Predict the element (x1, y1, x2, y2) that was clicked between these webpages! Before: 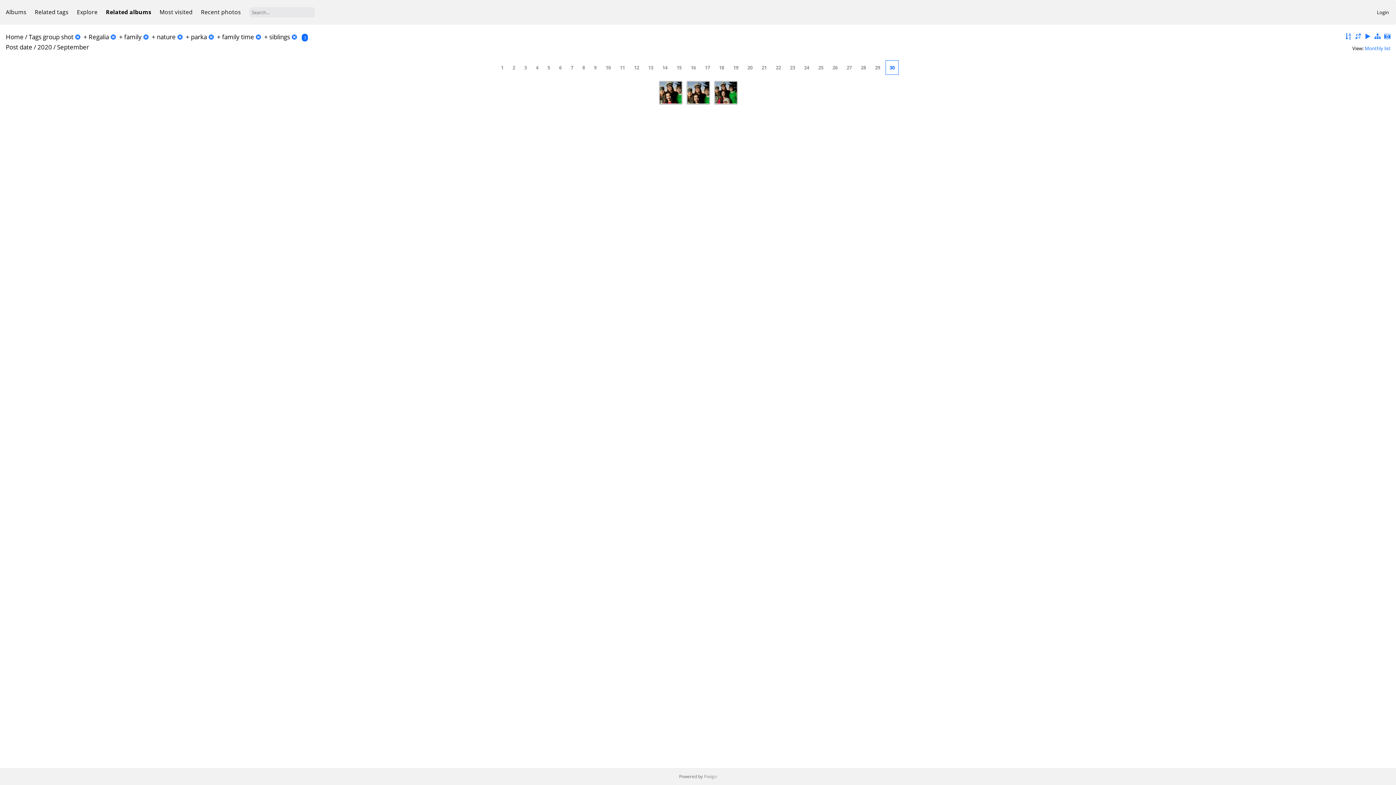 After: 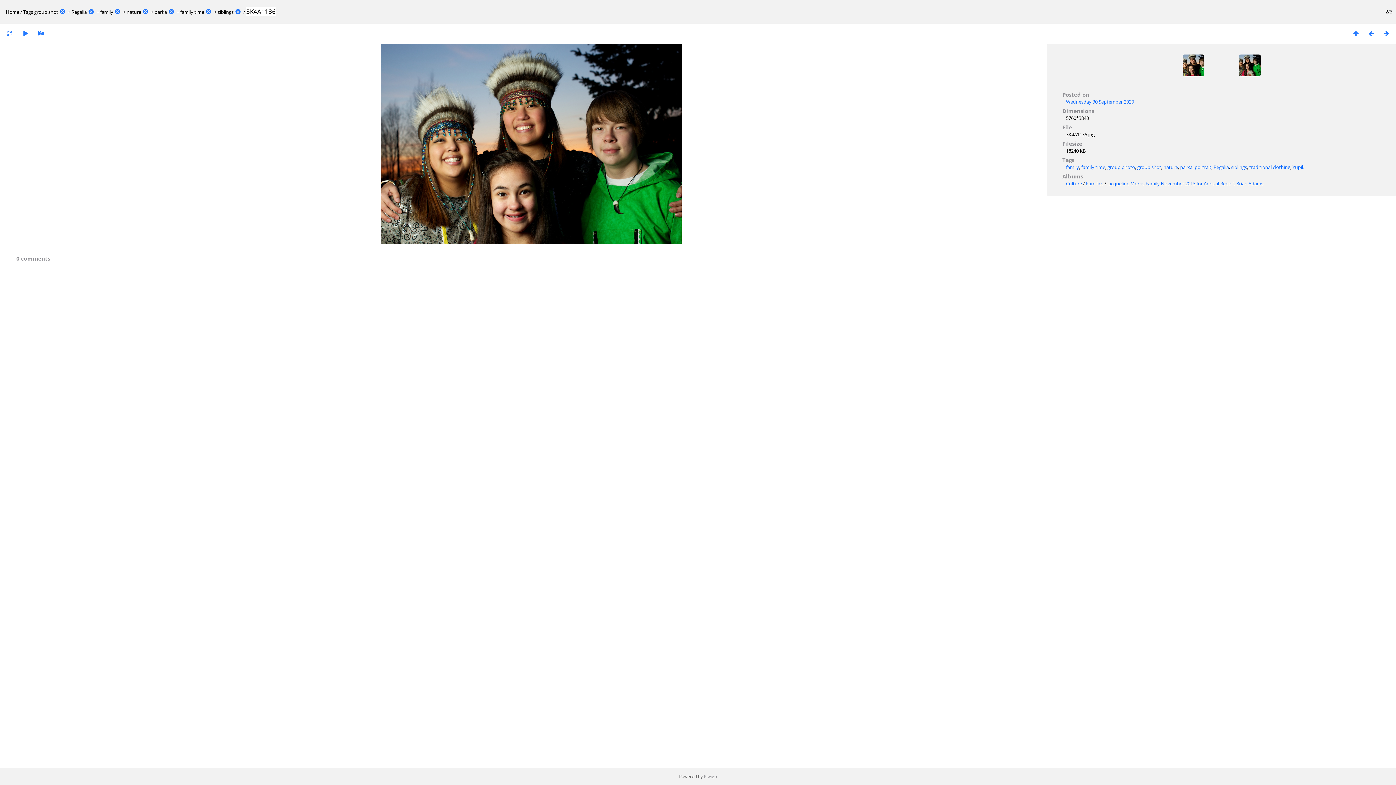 Action: bbox: (687, 81, 709, 103)